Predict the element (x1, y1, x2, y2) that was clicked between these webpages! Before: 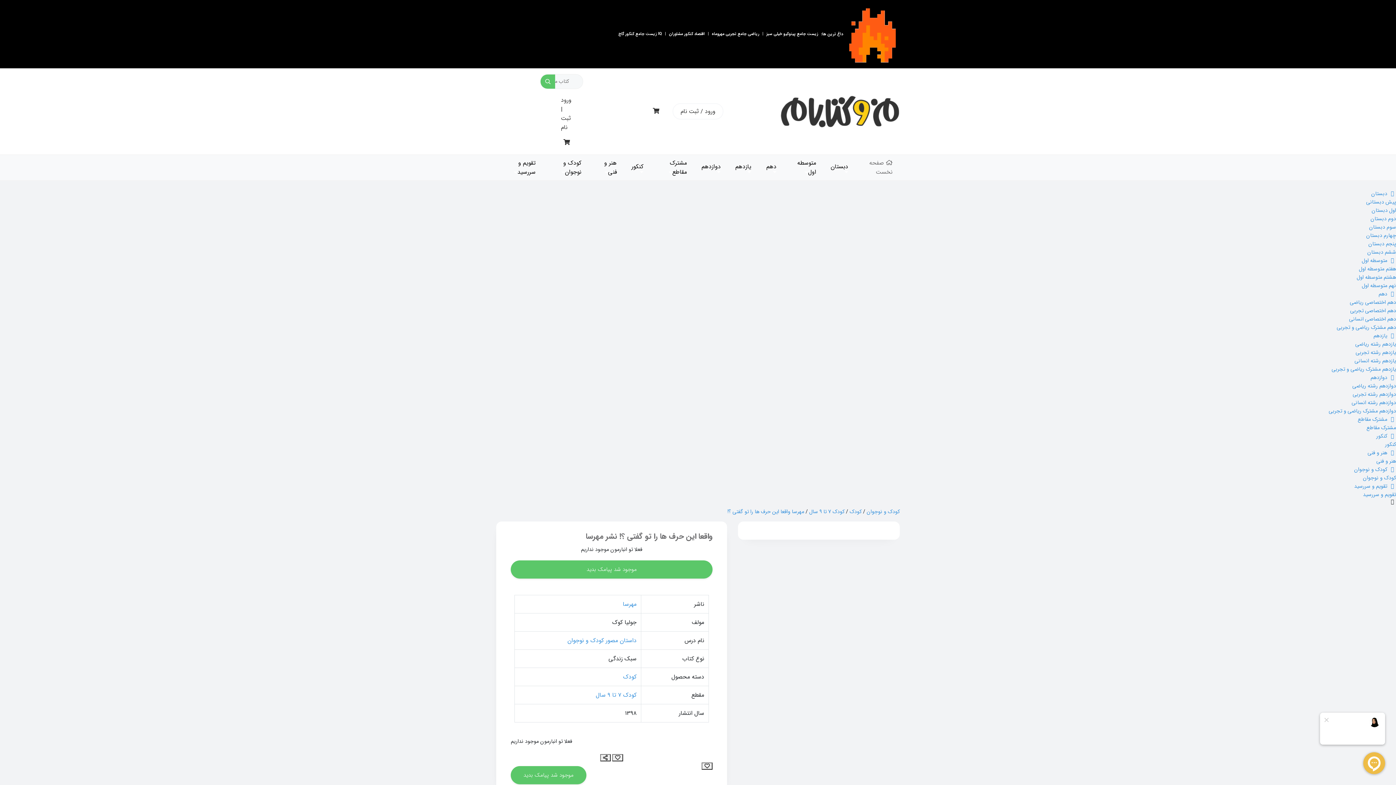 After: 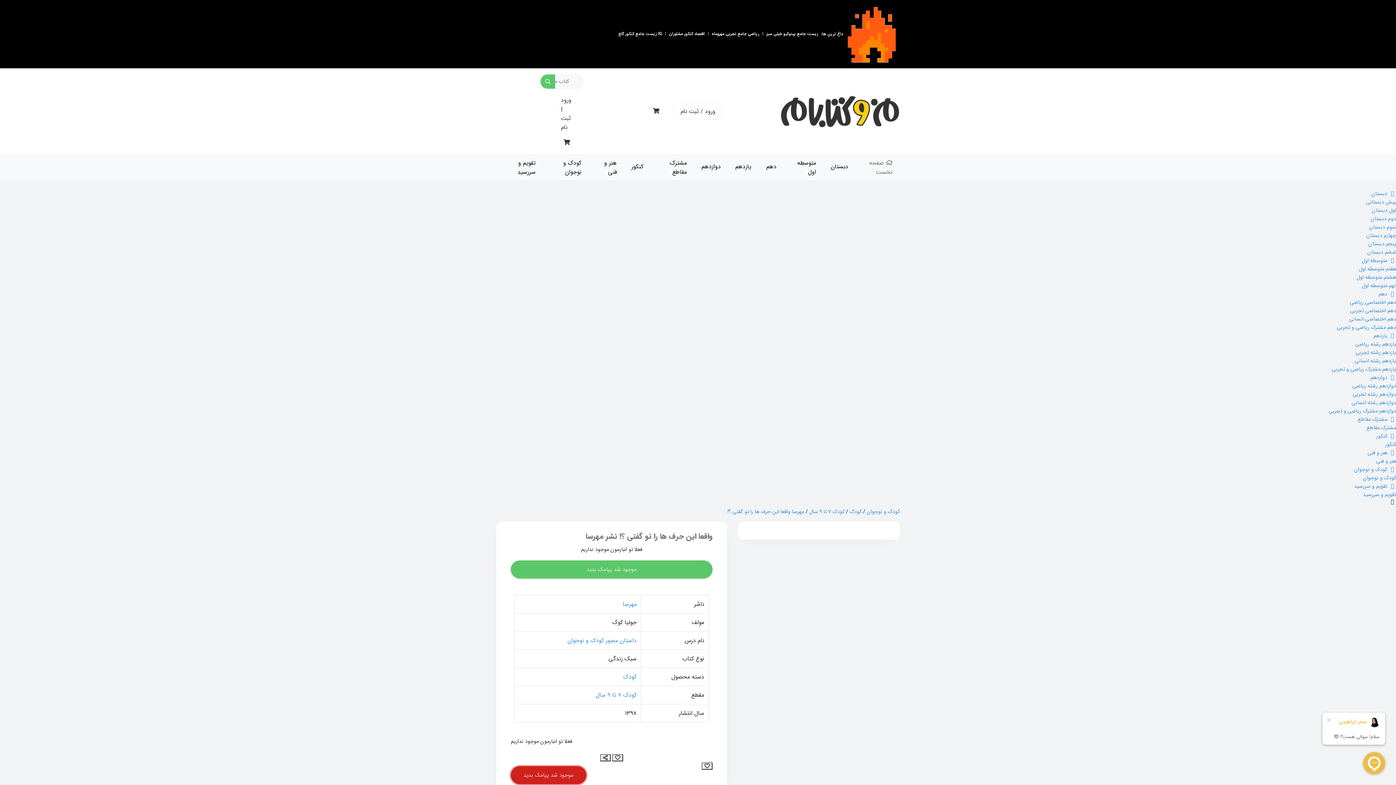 Action: bbox: (510, 766, 586, 784) label: موجود شد پیامک بدید